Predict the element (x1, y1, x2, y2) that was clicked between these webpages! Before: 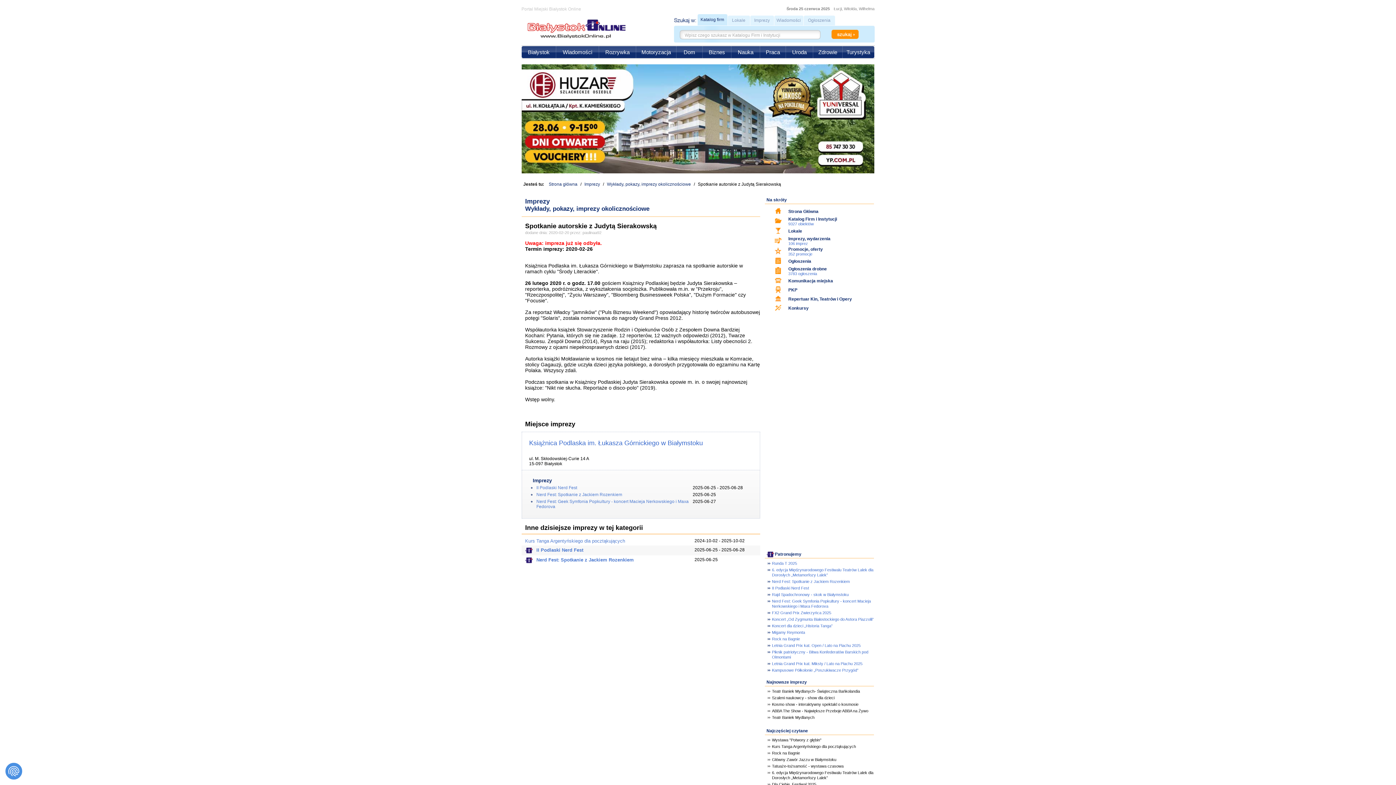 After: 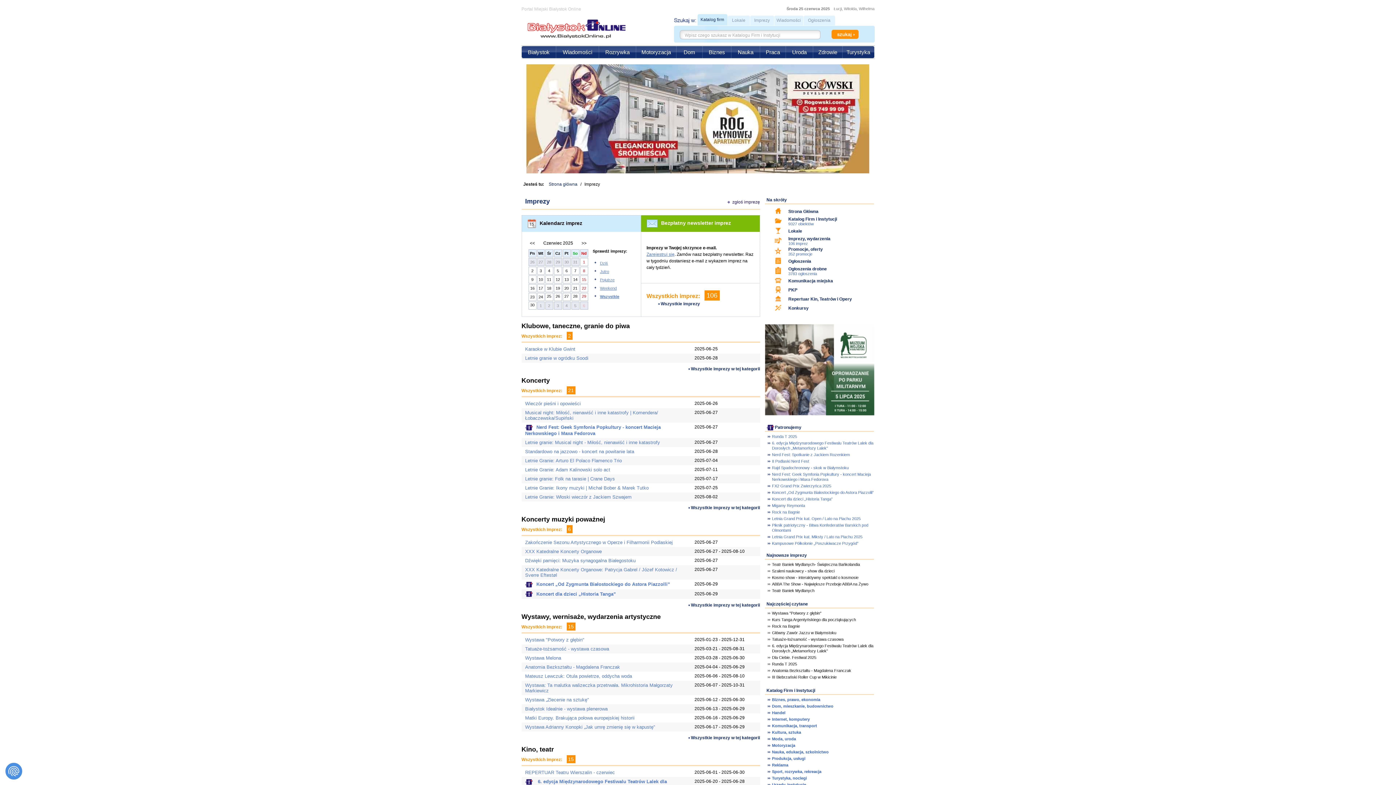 Action: label: Imprezy bbox: (525, 197, 550, 205)